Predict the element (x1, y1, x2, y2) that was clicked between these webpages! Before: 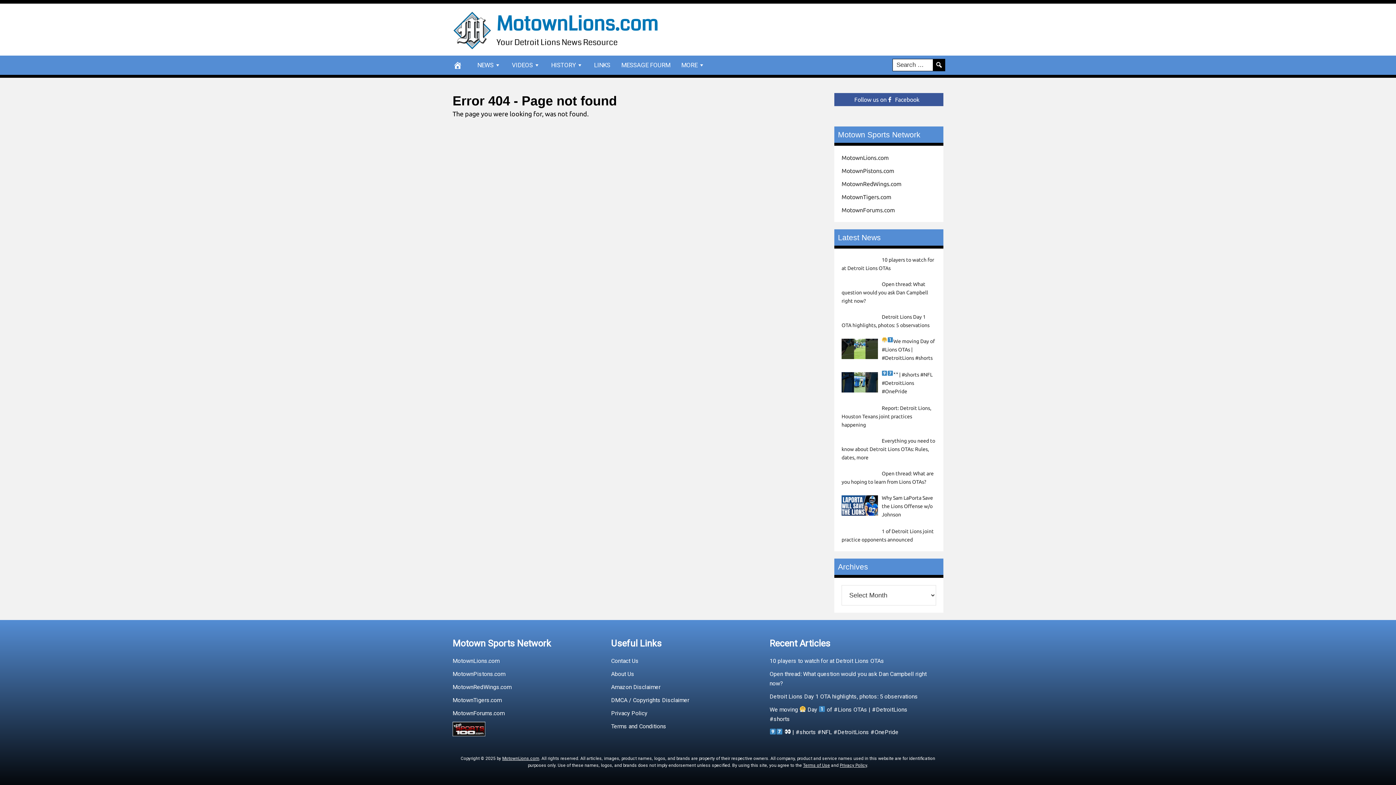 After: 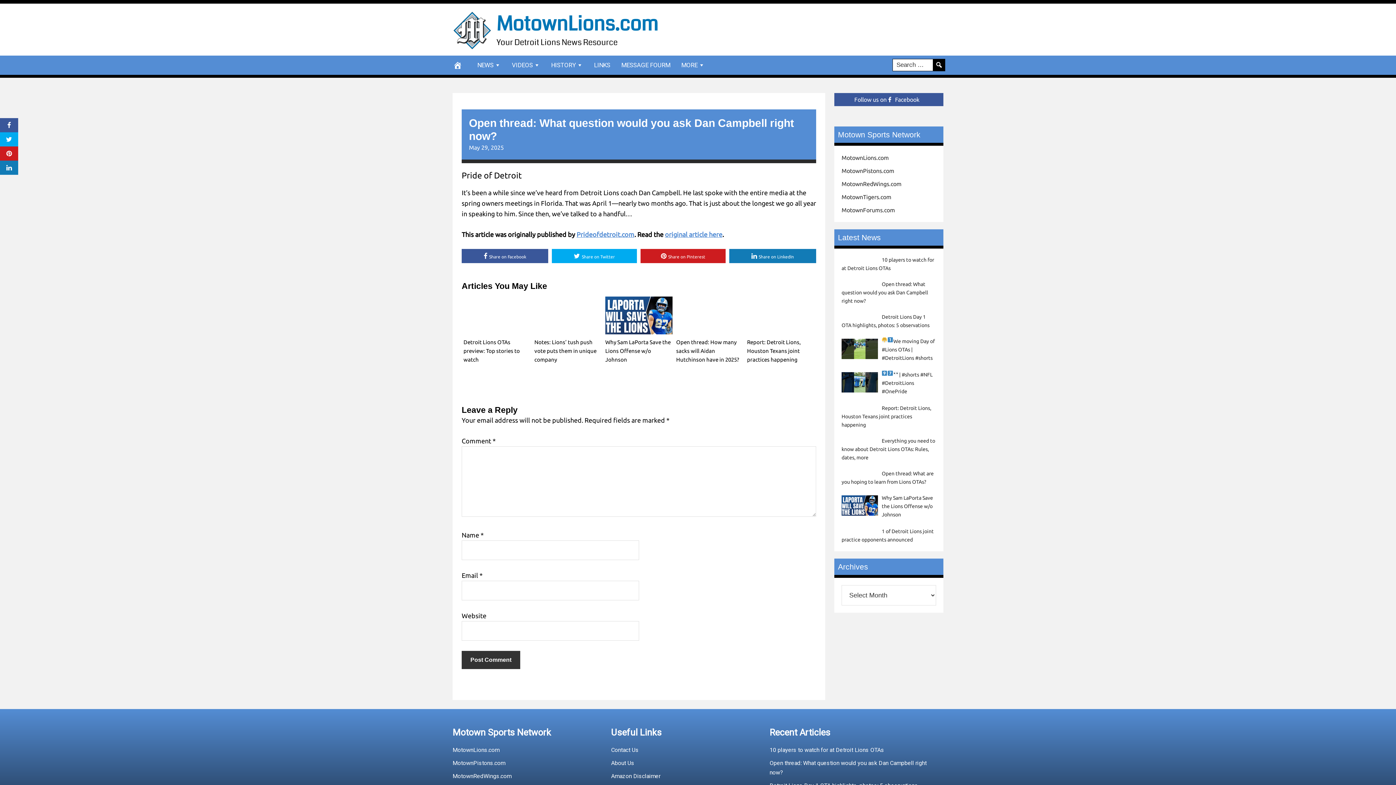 Action: label: Open thread: What question would you ask Dan Campbell right now? bbox: (841, 281, 928, 304)